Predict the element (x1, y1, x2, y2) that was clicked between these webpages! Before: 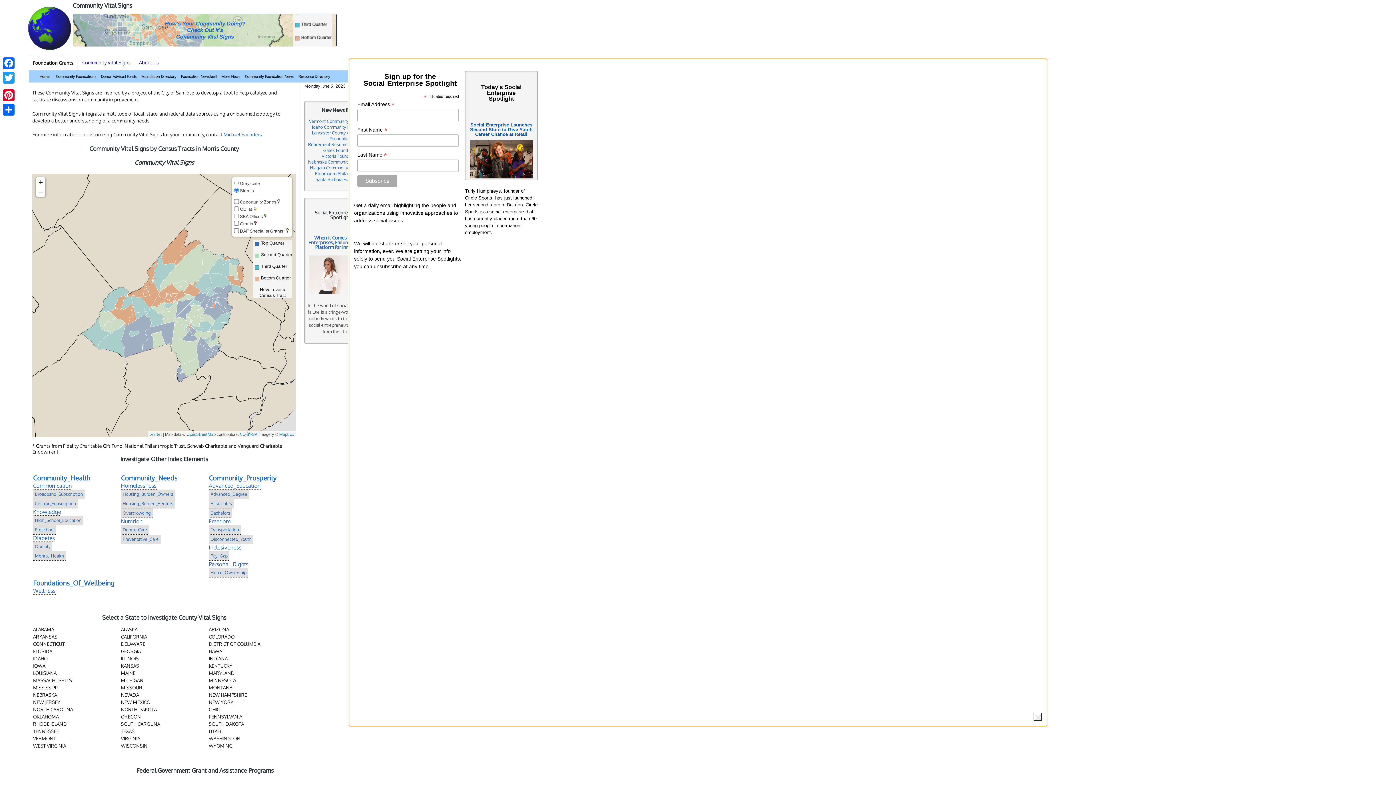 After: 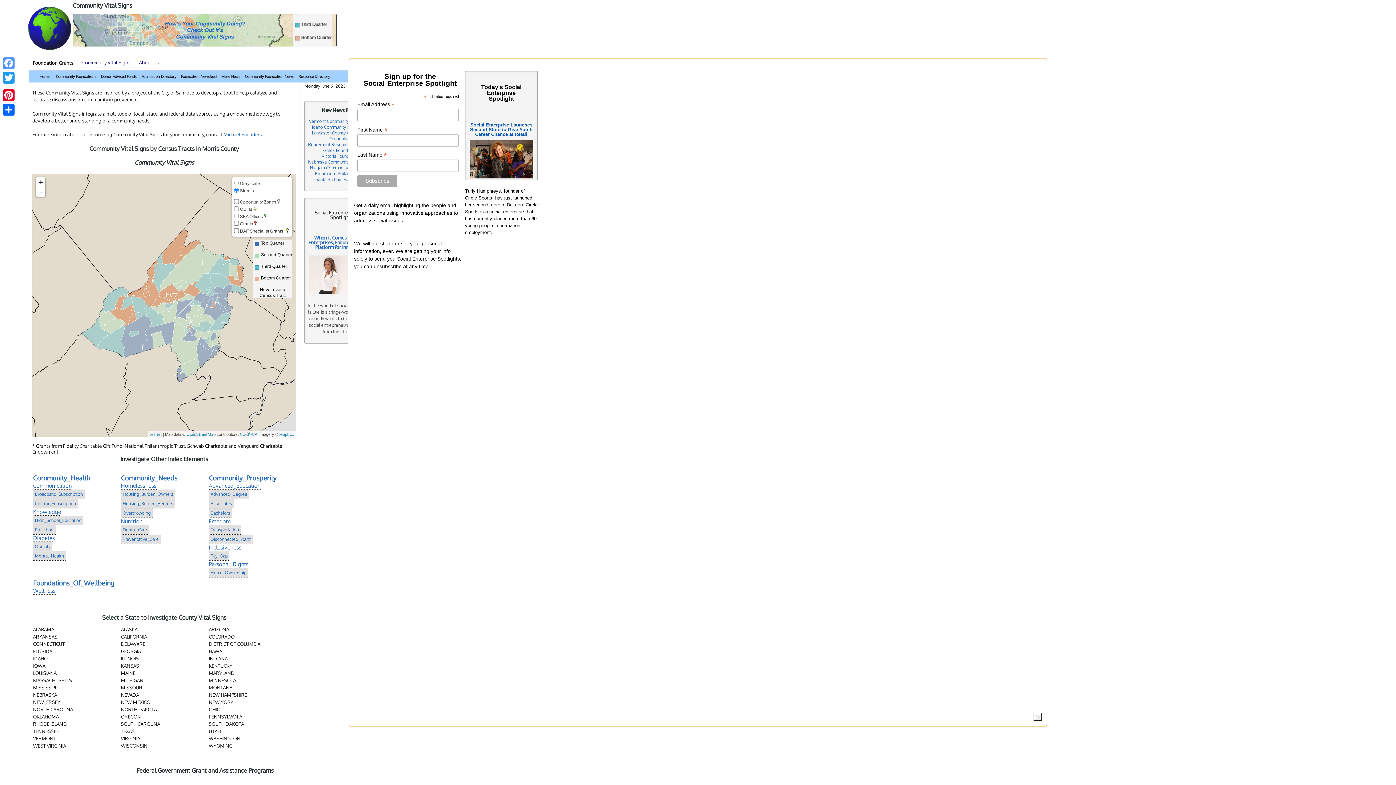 Action: bbox: (1, 56, 16, 70) label: Facebook